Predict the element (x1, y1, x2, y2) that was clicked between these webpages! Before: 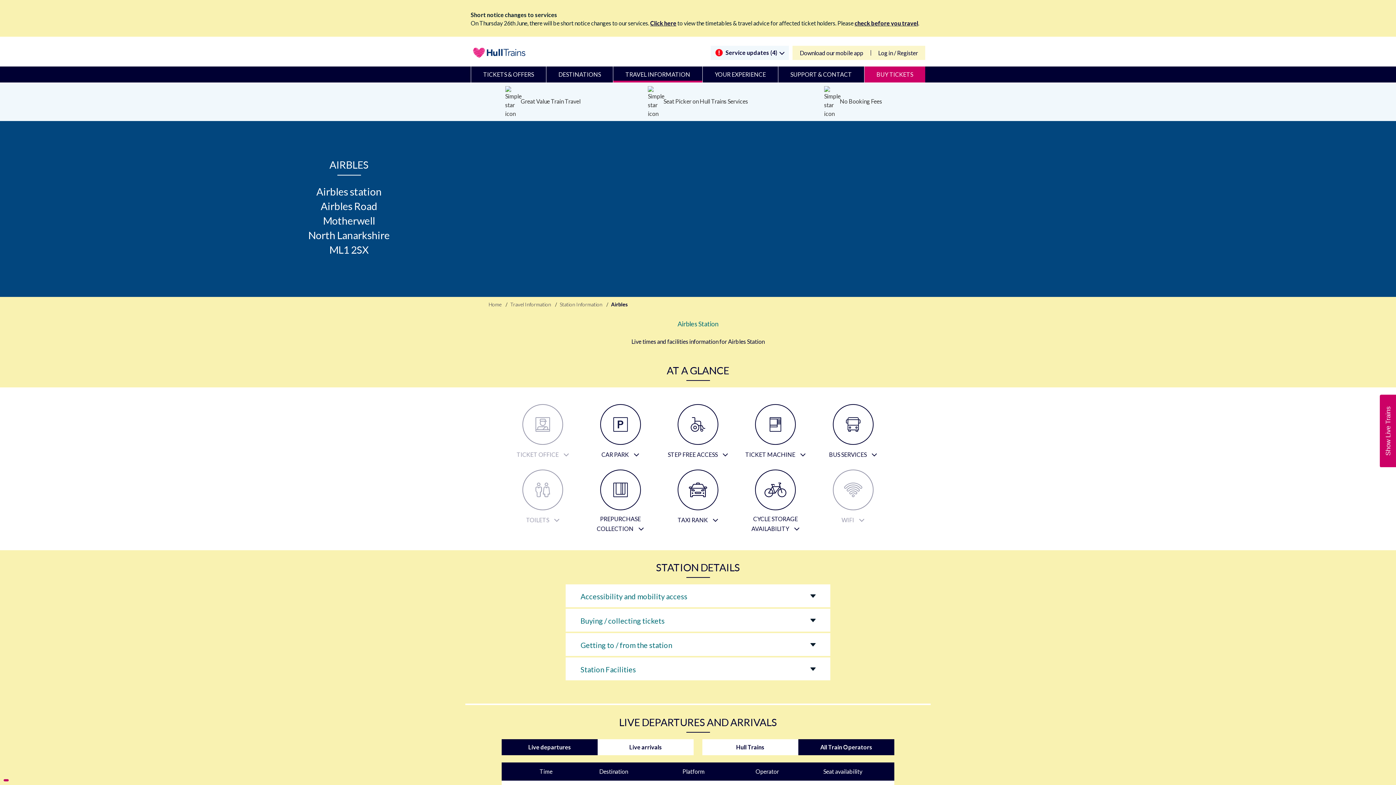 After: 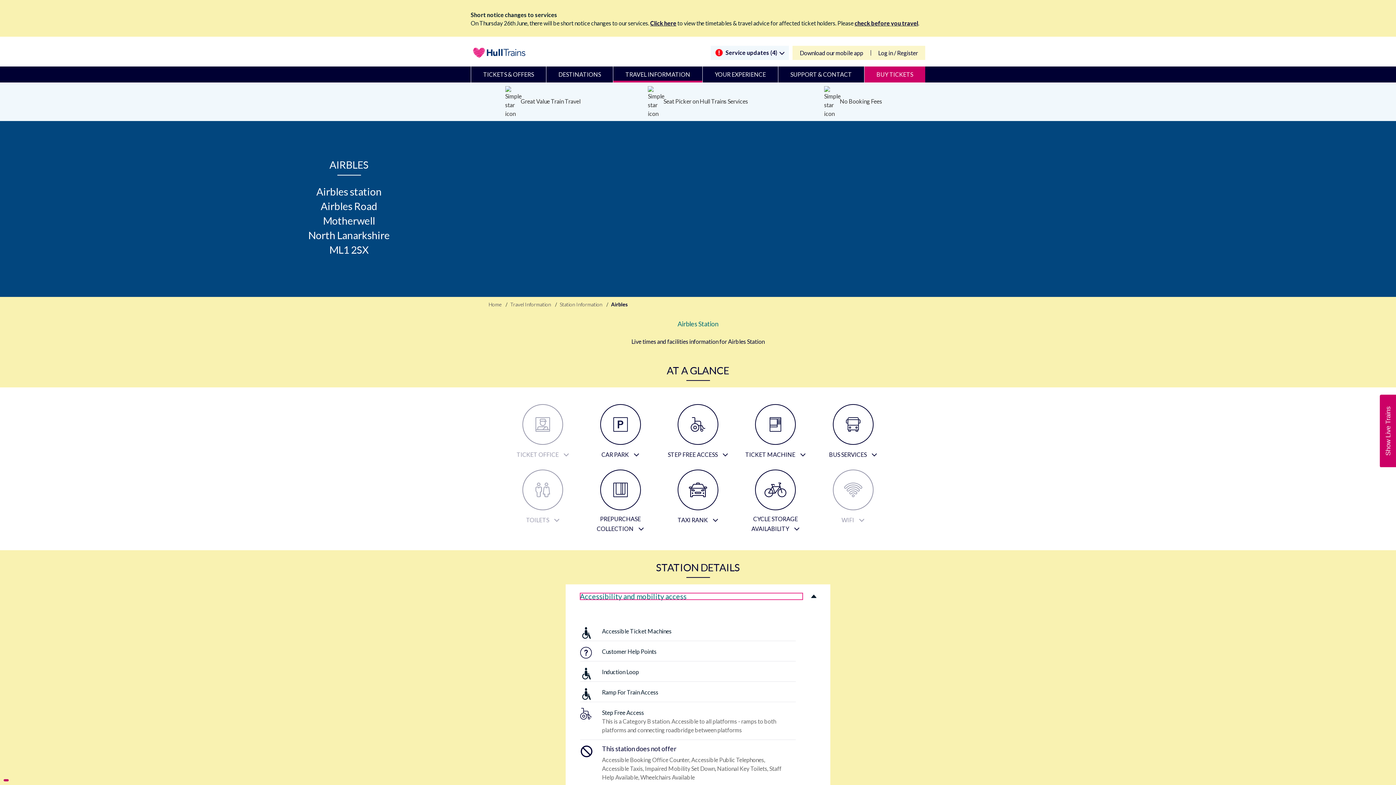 Action: bbox: (580, 593, 802, 600) label: Accessibility and mobility access